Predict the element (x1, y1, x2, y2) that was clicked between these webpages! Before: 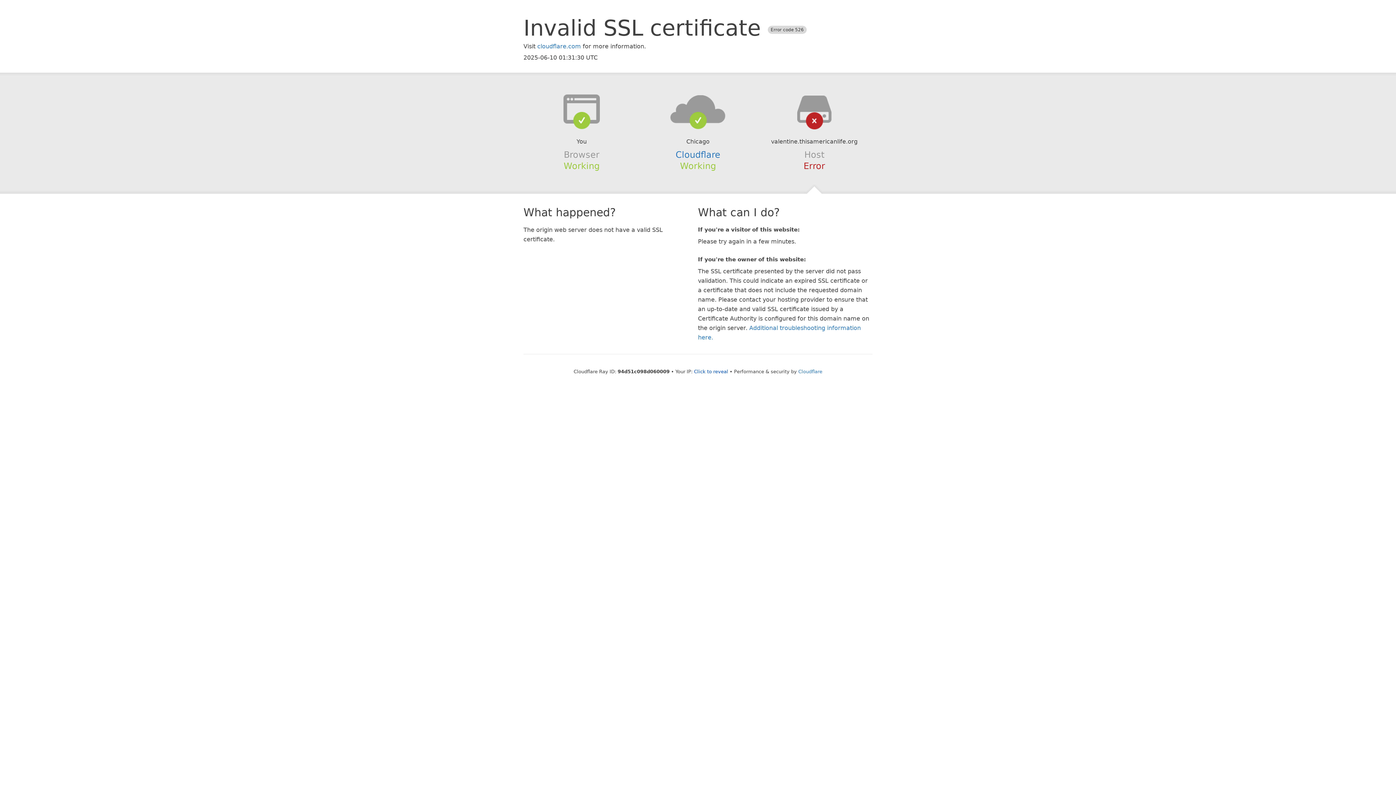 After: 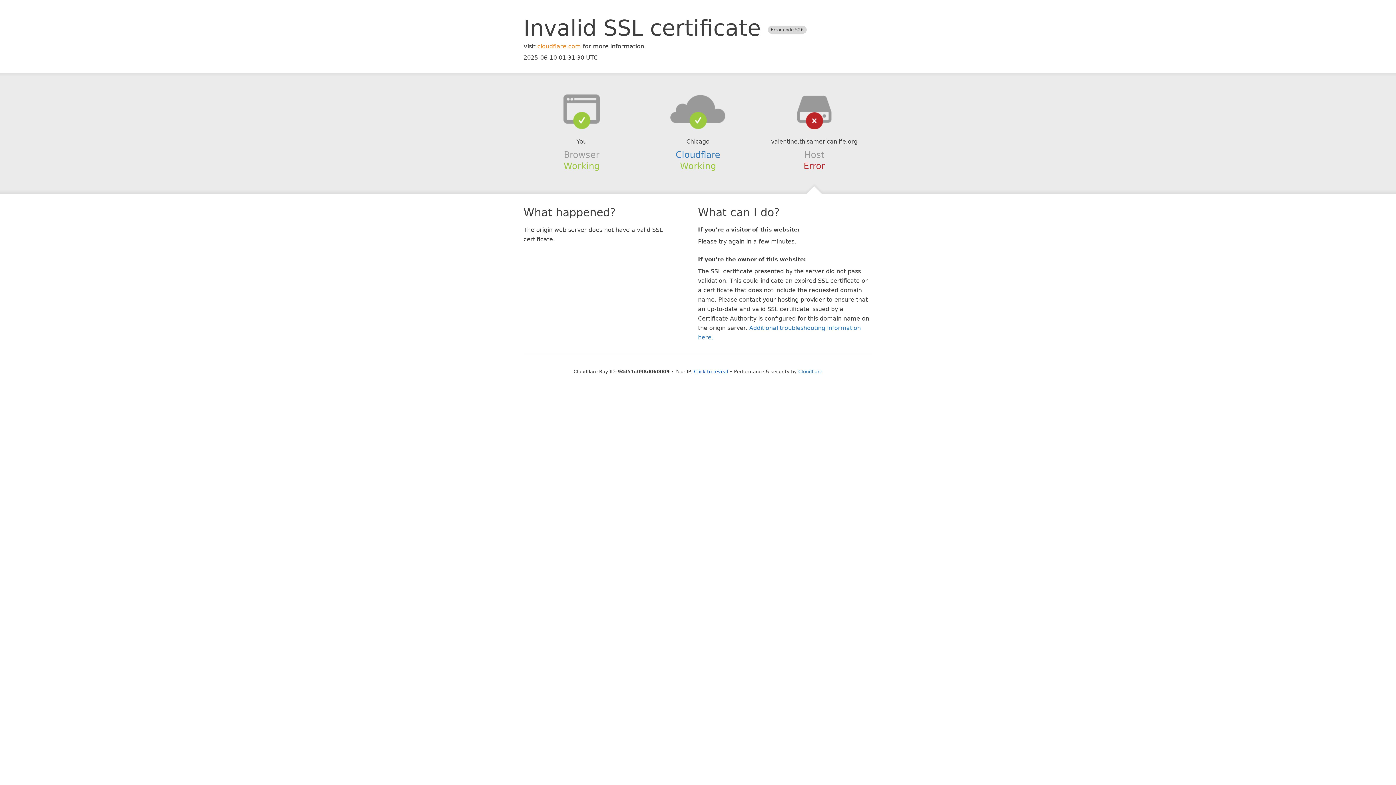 Action: bbox: (537, 42, 581, 49) label: cloudflare.com